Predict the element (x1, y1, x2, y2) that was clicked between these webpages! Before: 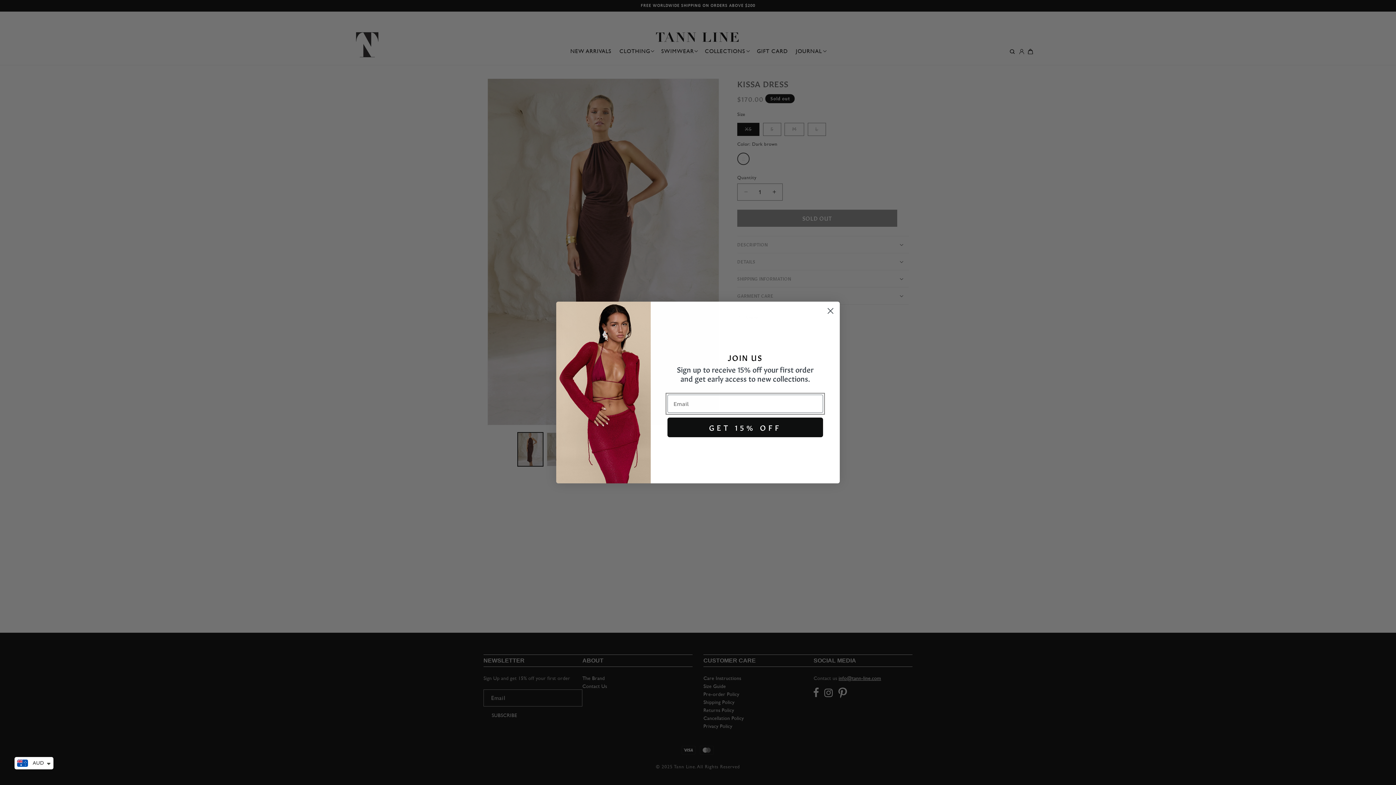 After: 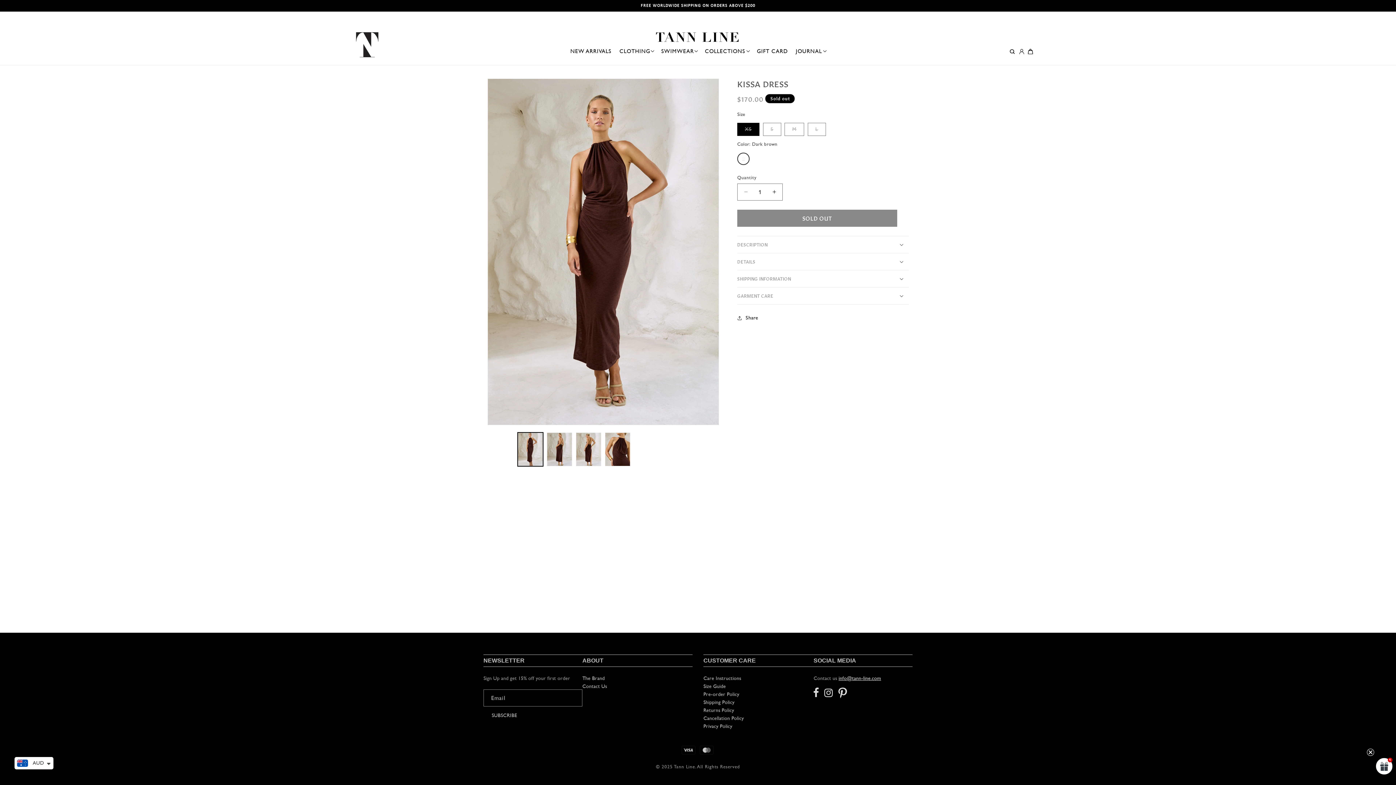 Action: label: Close dialog bbox: (824, 304, 837, 317)